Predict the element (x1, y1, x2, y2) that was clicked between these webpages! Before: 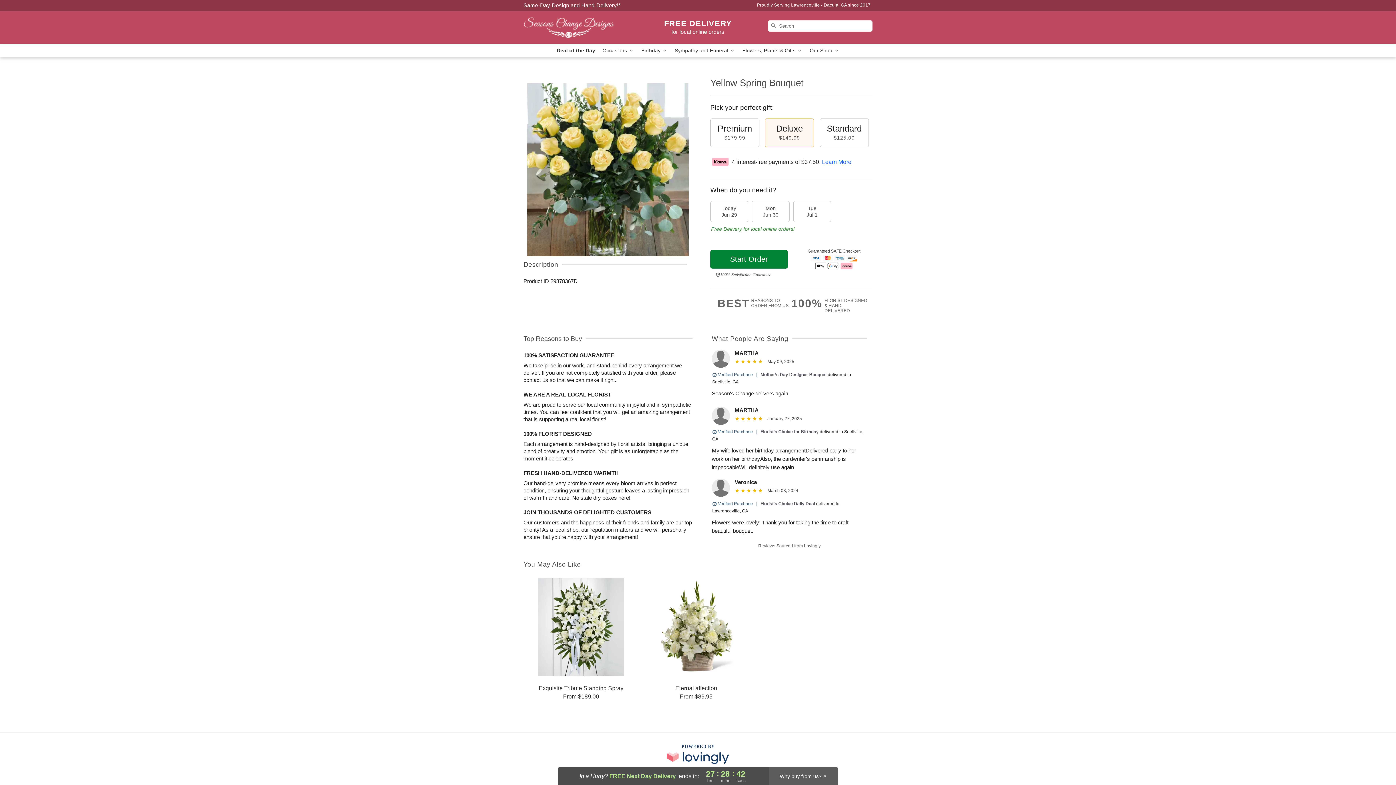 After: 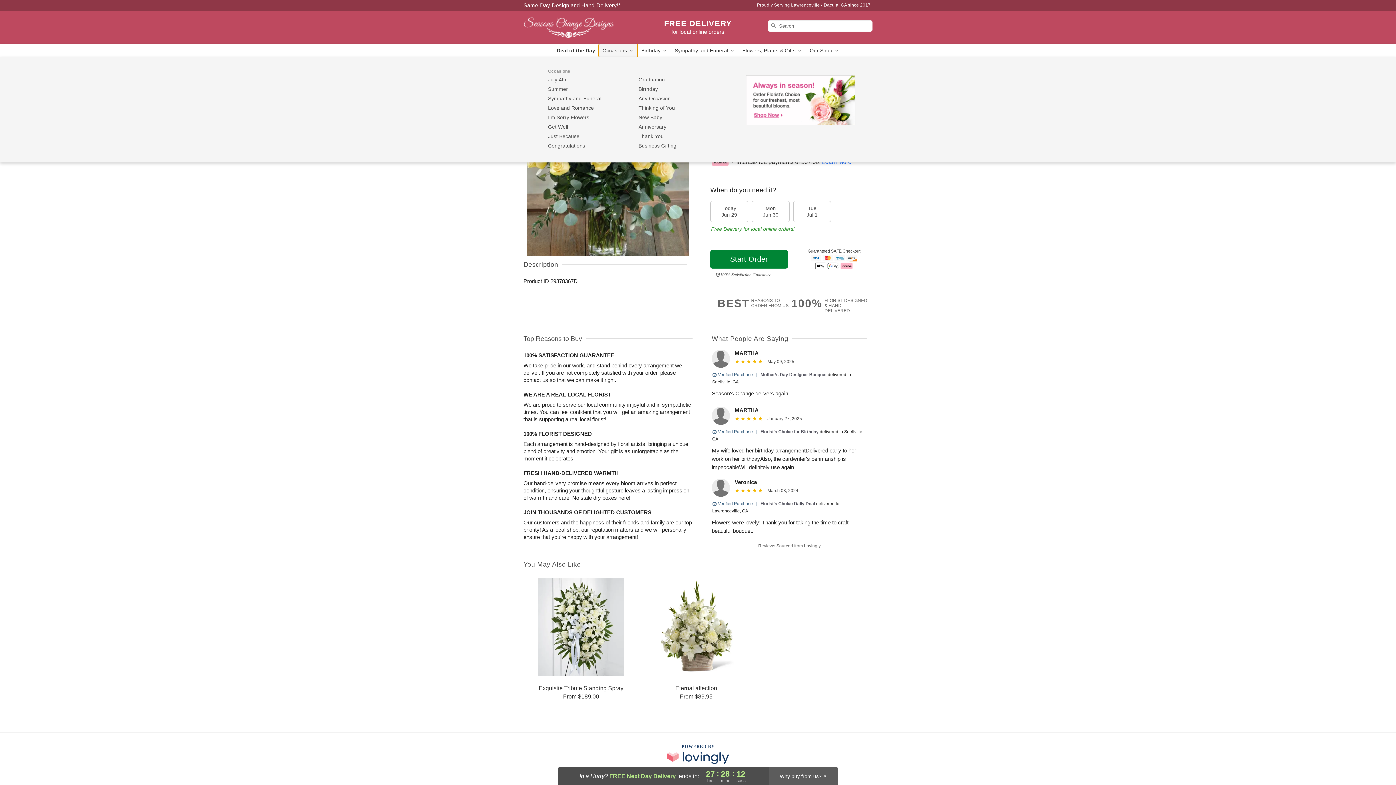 Action: bbox: (599, 44, 637, 57) label: Occasions 